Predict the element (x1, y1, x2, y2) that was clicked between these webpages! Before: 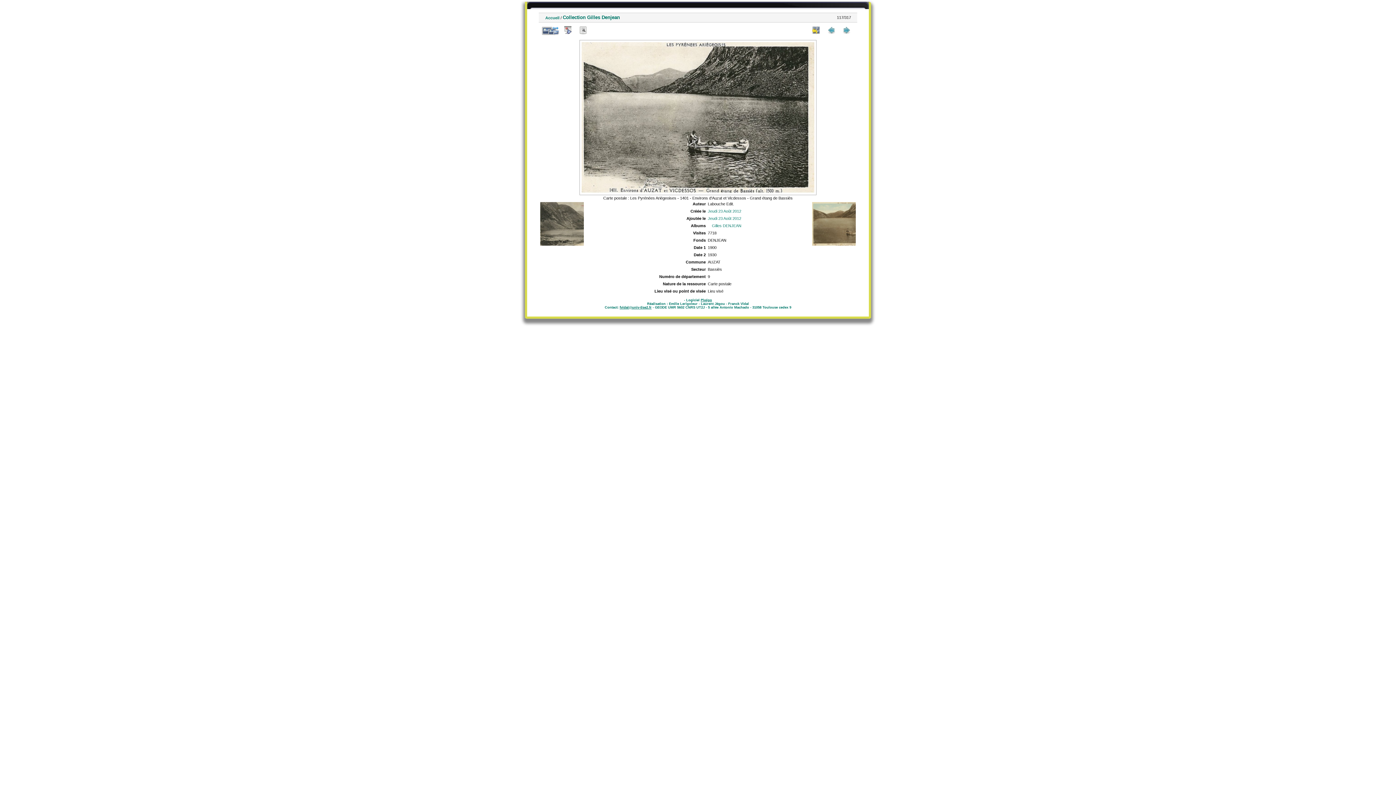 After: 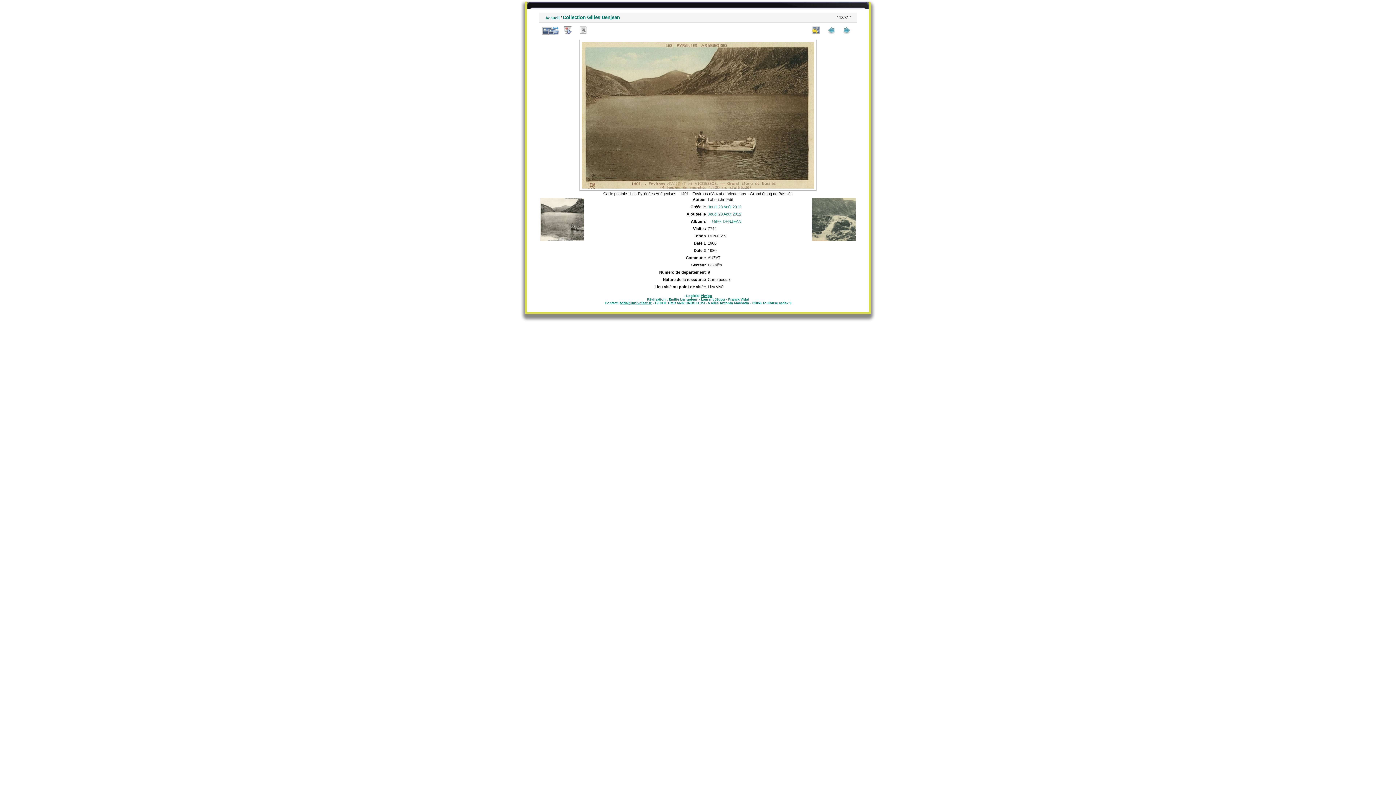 Action: bbox: (839, 26, 854, 34)